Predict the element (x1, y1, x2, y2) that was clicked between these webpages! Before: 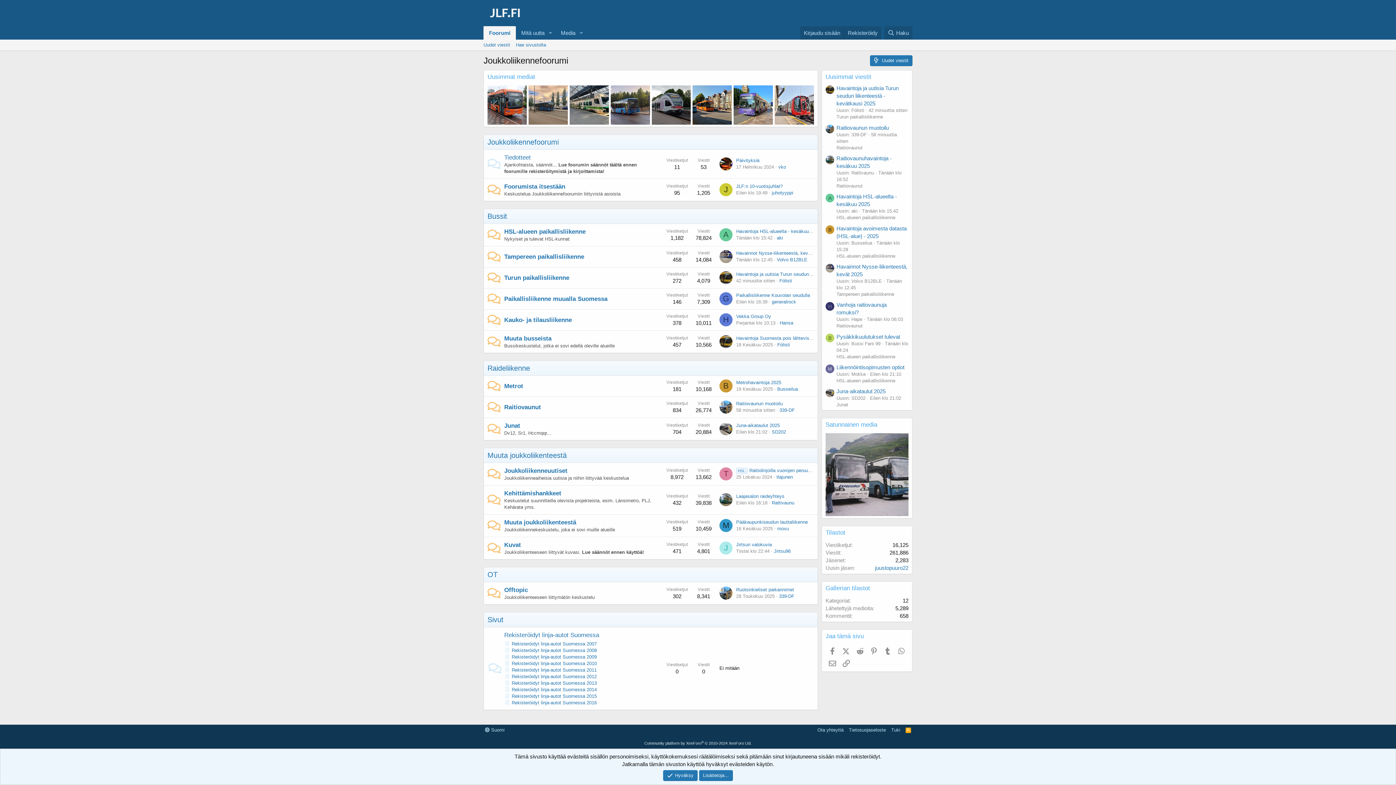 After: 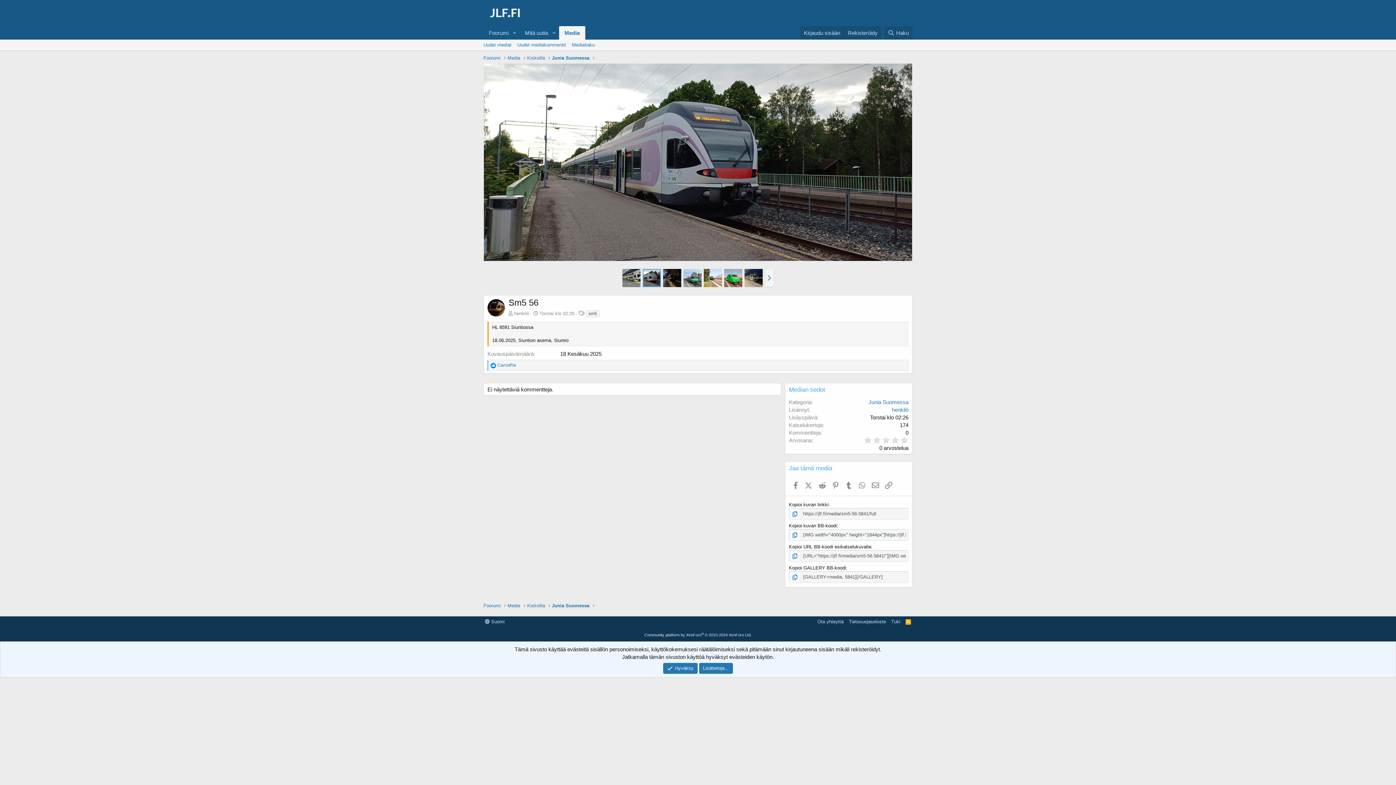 Action: bbox: (651, 85, 691, 124)